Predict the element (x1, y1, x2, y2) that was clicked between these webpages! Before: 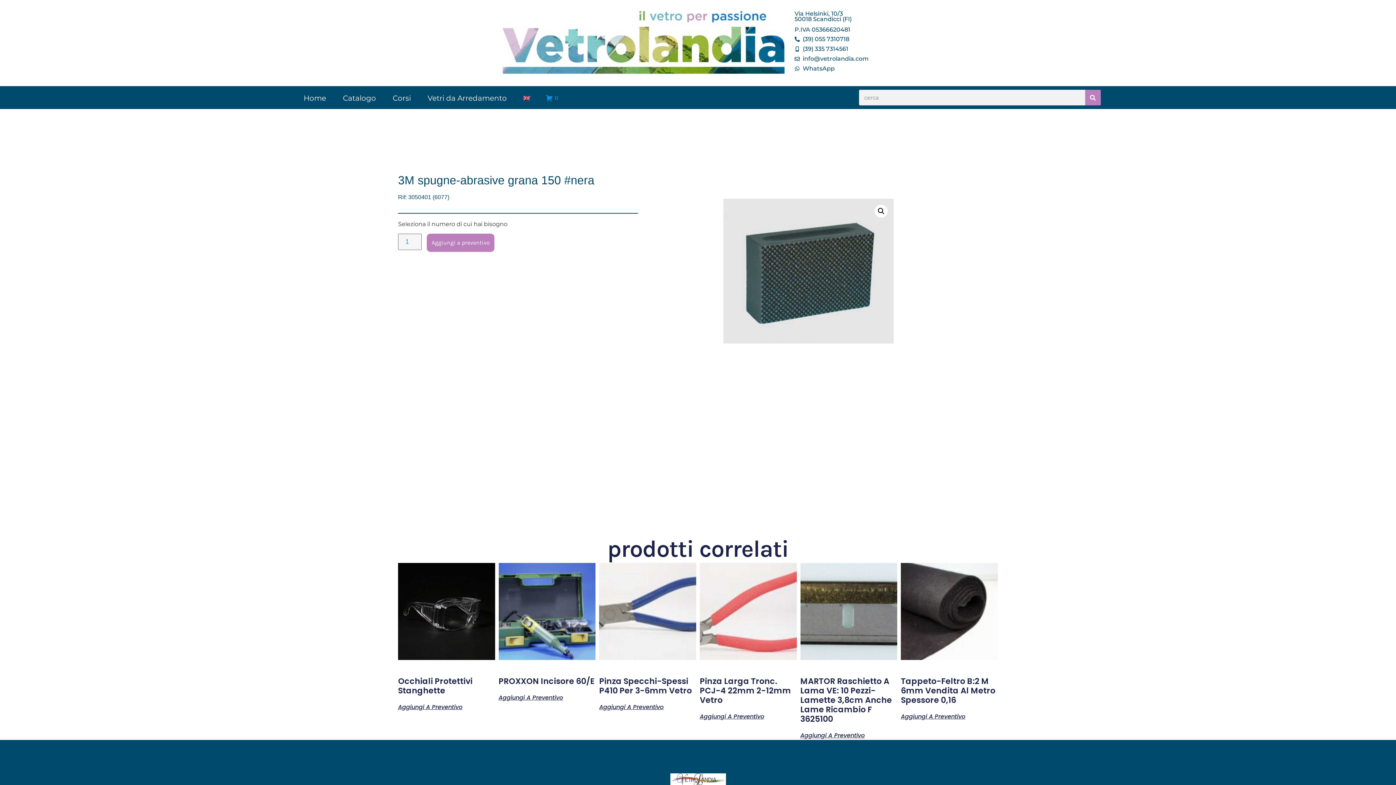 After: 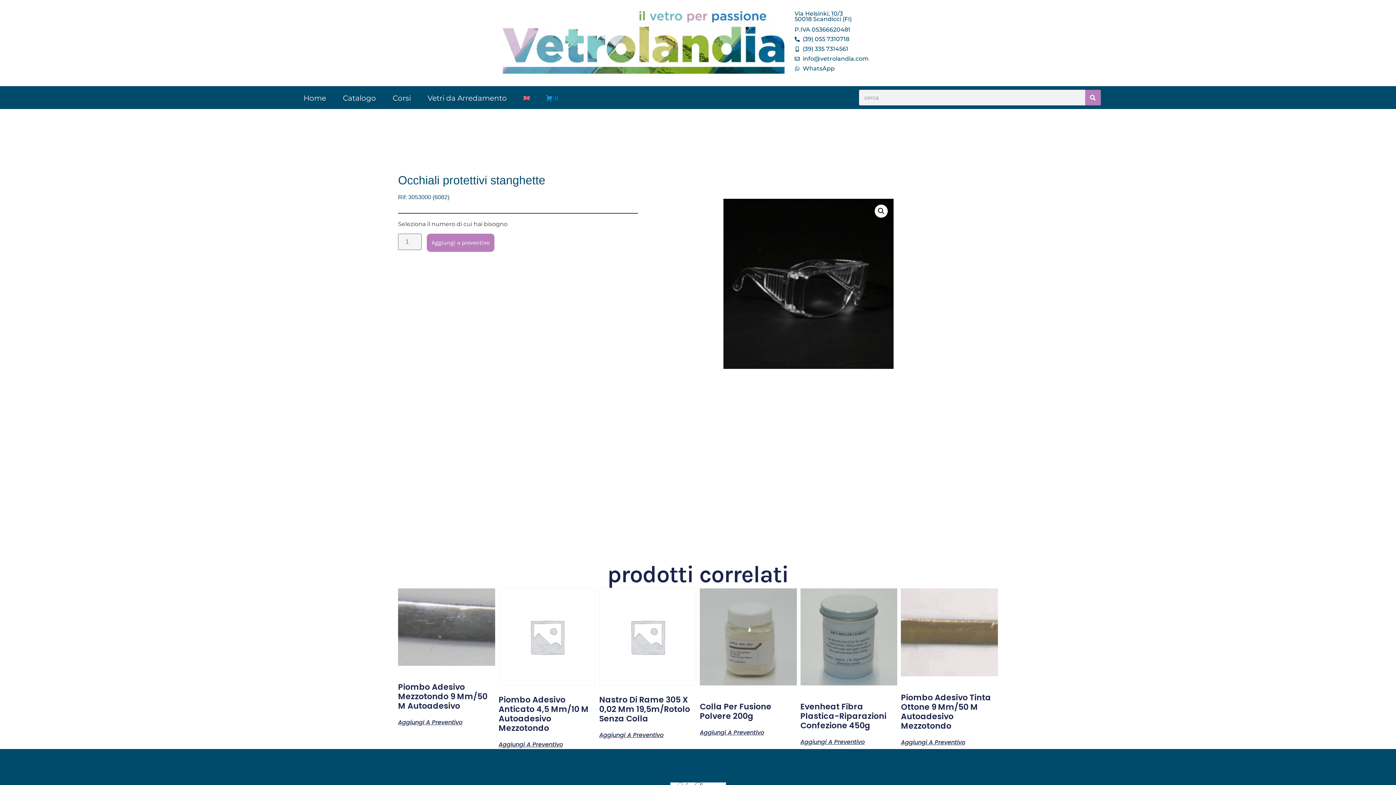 Action: label: Occhiali Protettivi Stanghette bbox: (398, 563, 495, 700)